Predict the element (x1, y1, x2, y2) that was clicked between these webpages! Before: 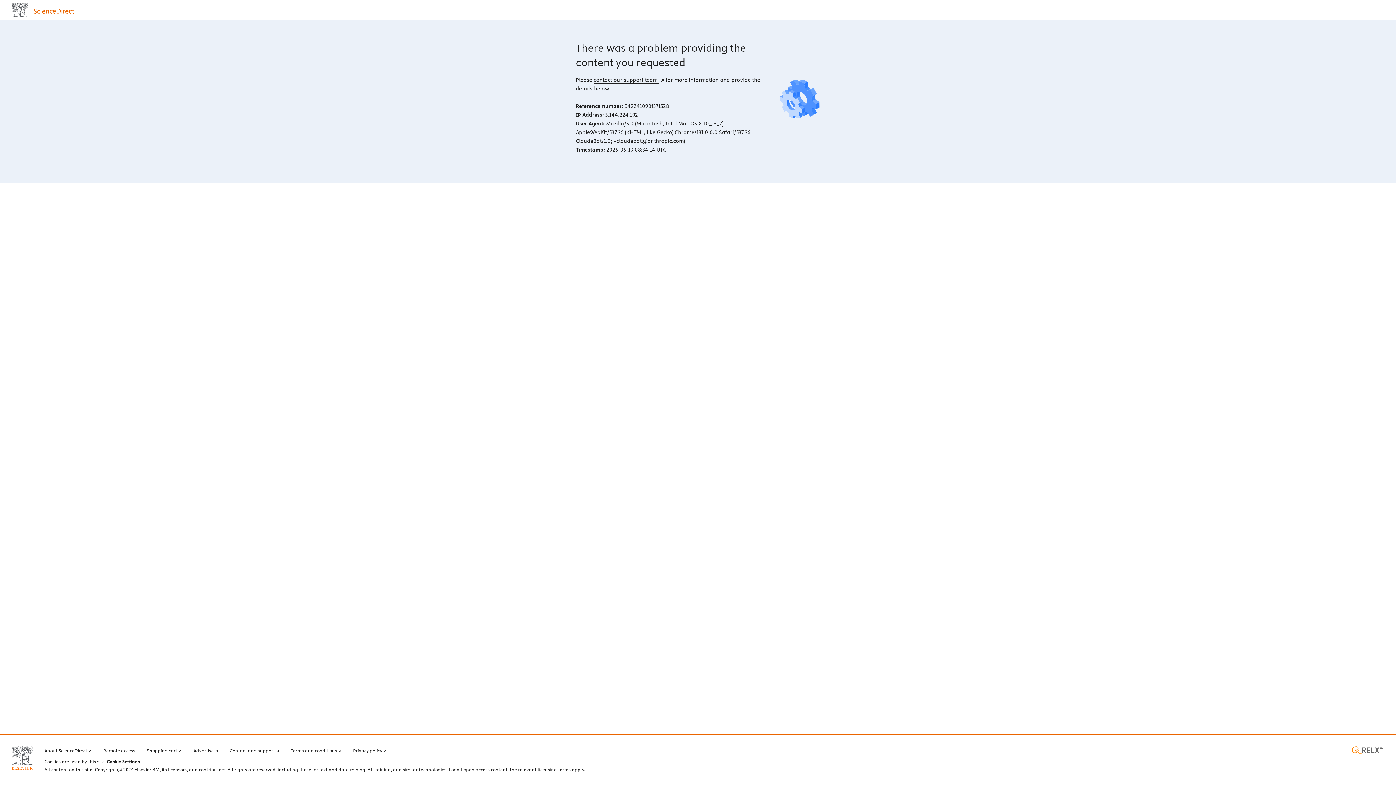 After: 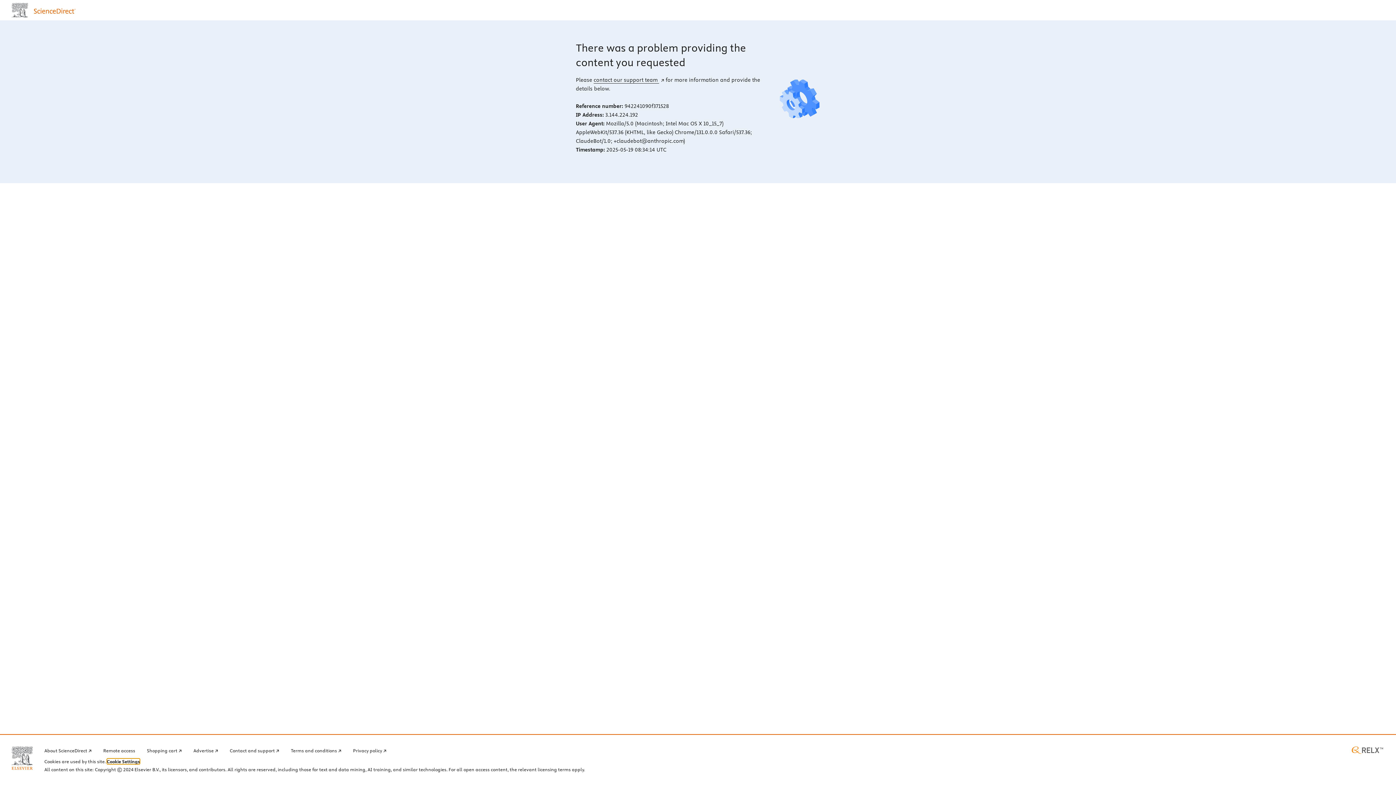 Action: bbox: (106, 759, 140, 764) label: Cookie Settings